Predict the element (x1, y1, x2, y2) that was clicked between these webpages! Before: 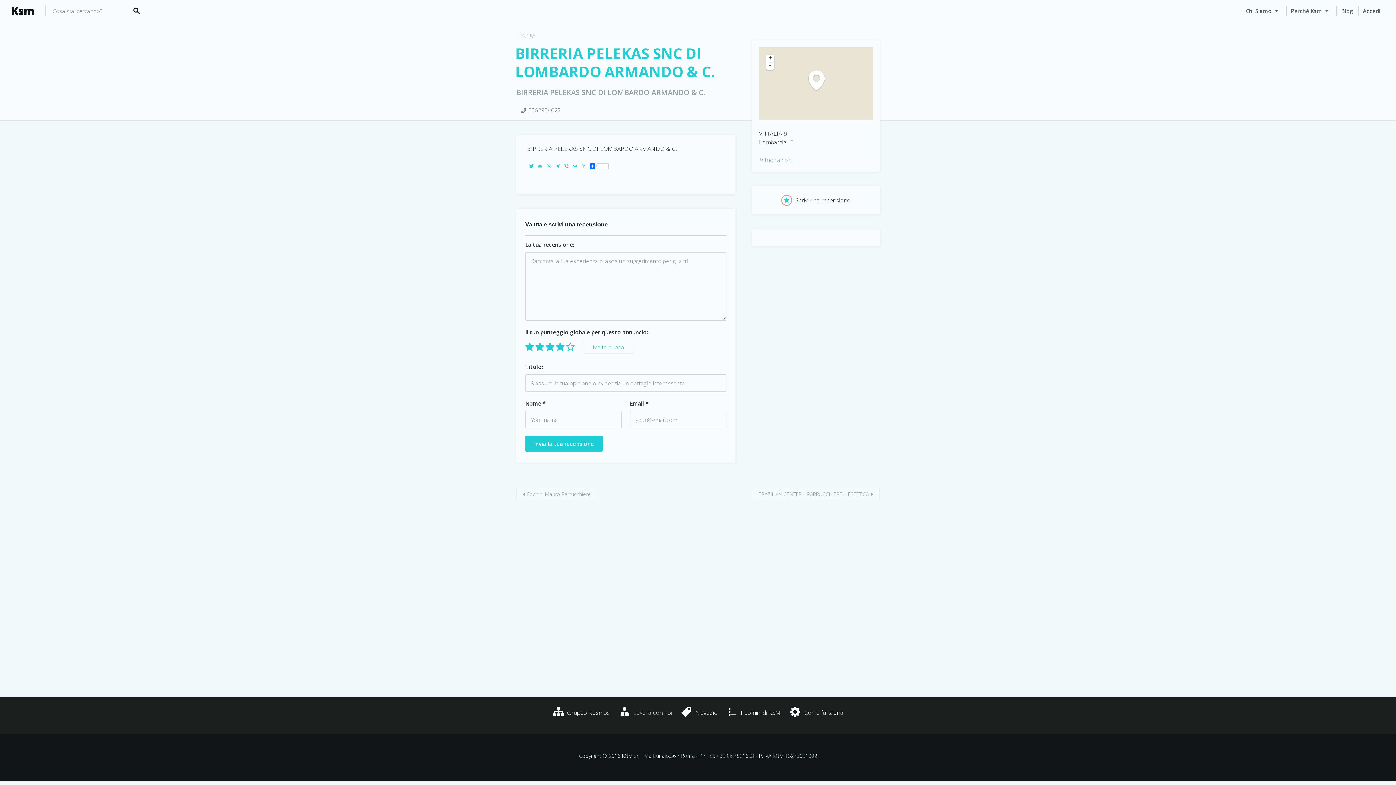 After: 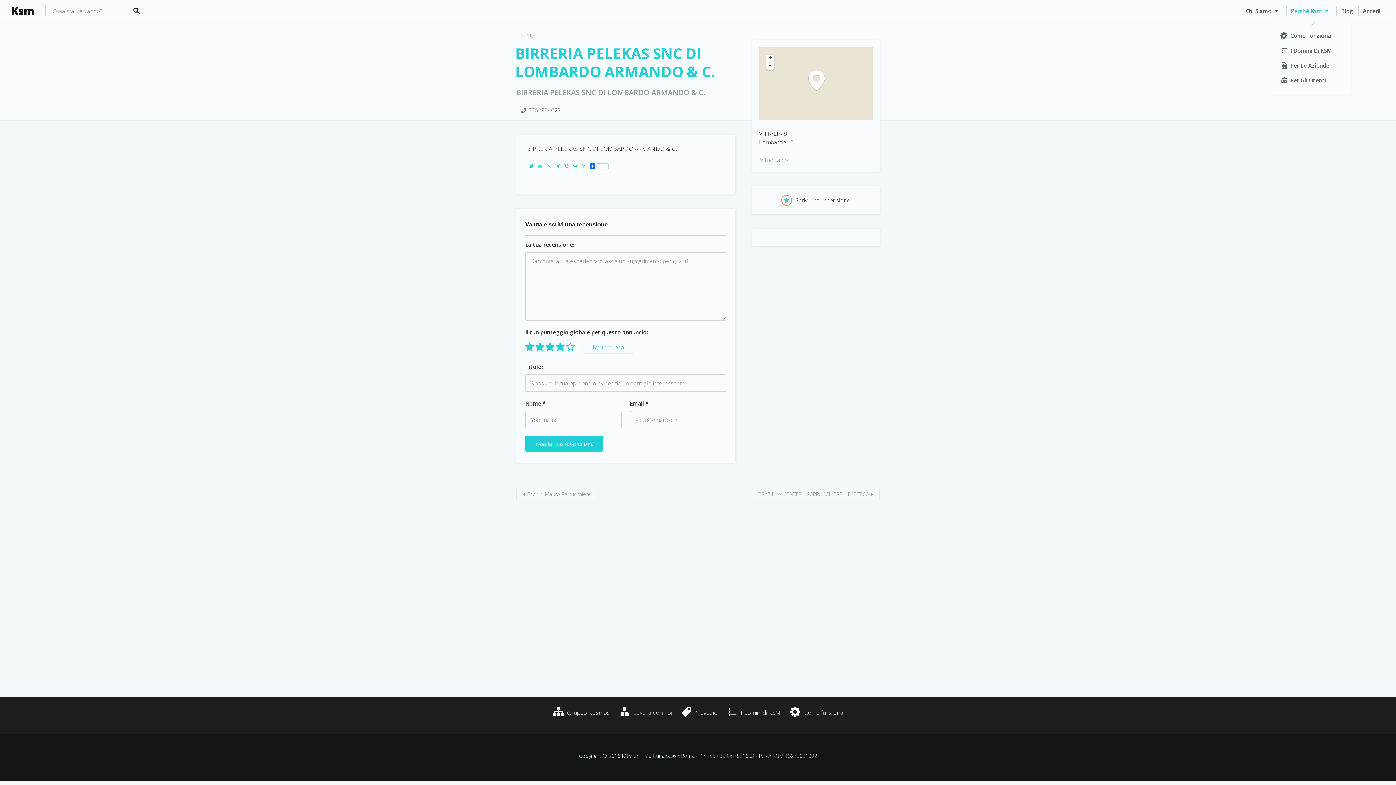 Action: label: Perché Ksm bbox: (1286, 0, 1336, 21)